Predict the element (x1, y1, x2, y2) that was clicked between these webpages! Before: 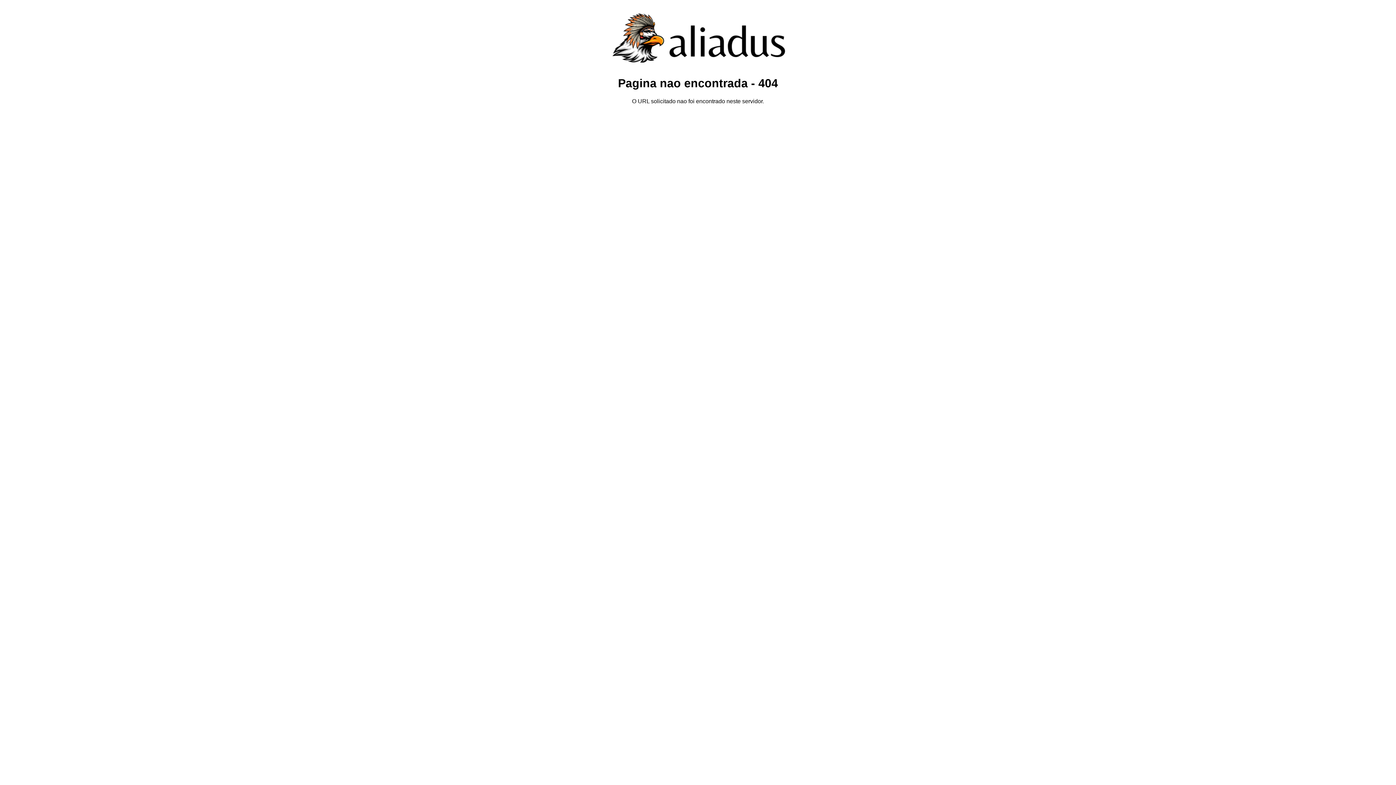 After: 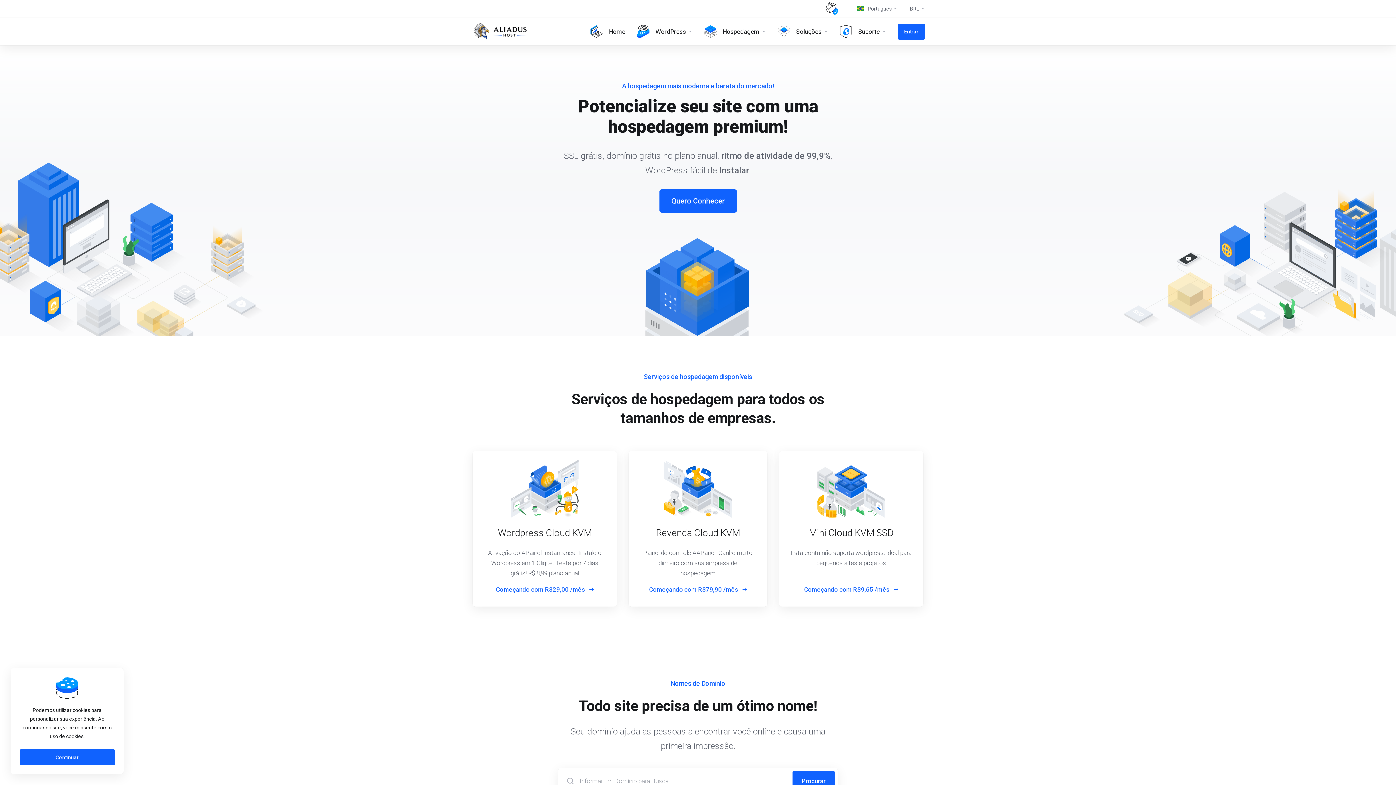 Action: bbox: (607, 62, 789, 68)